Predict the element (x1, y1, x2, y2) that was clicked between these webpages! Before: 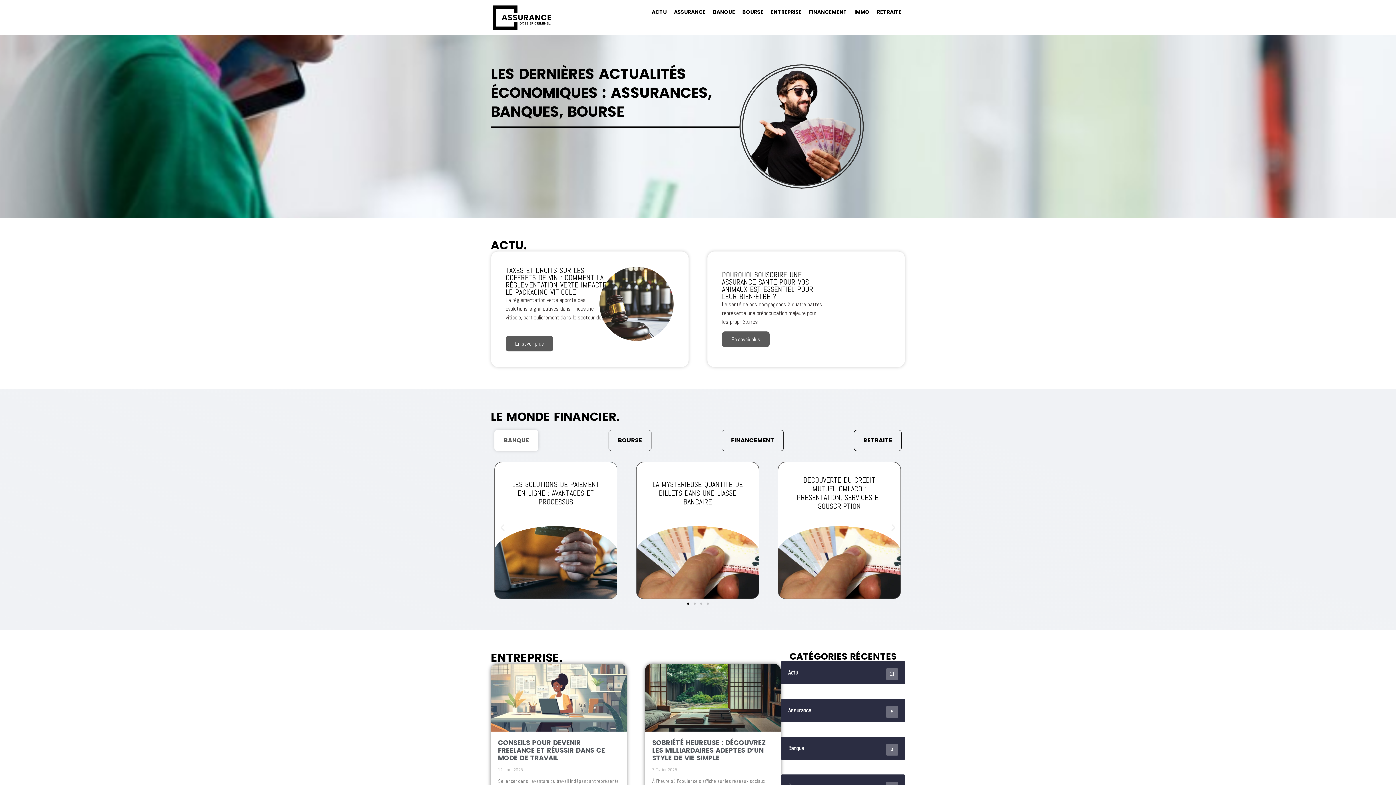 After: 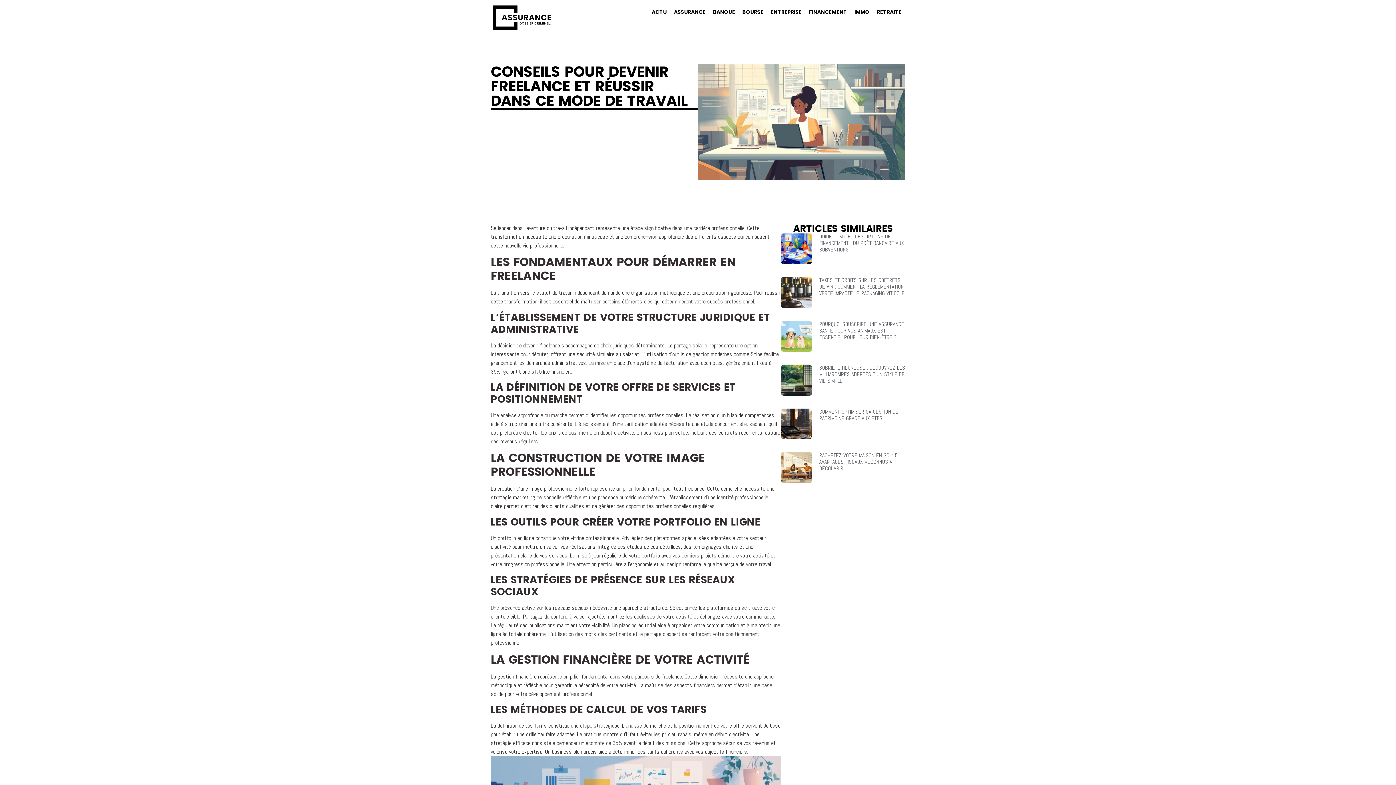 Action: bbox: (490, 663, 626, 731)